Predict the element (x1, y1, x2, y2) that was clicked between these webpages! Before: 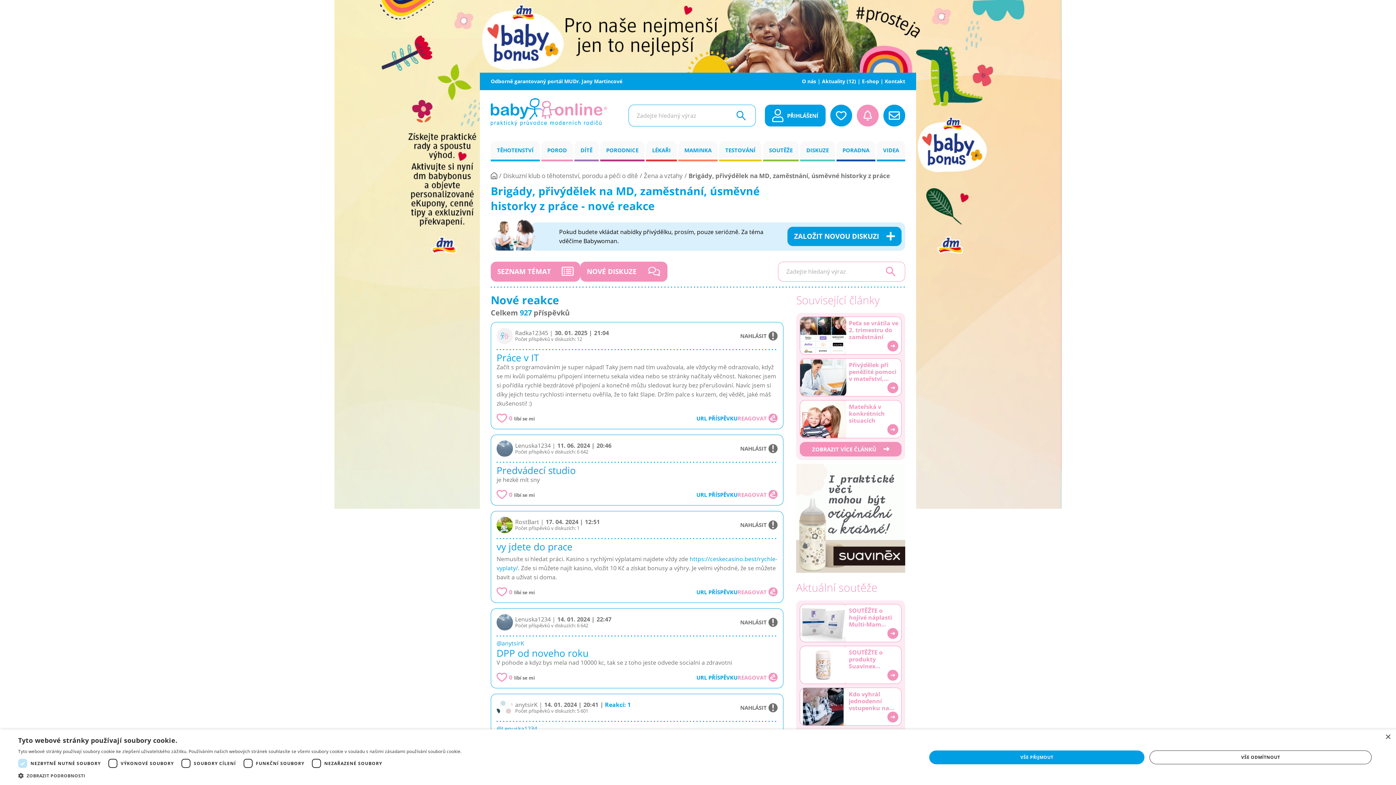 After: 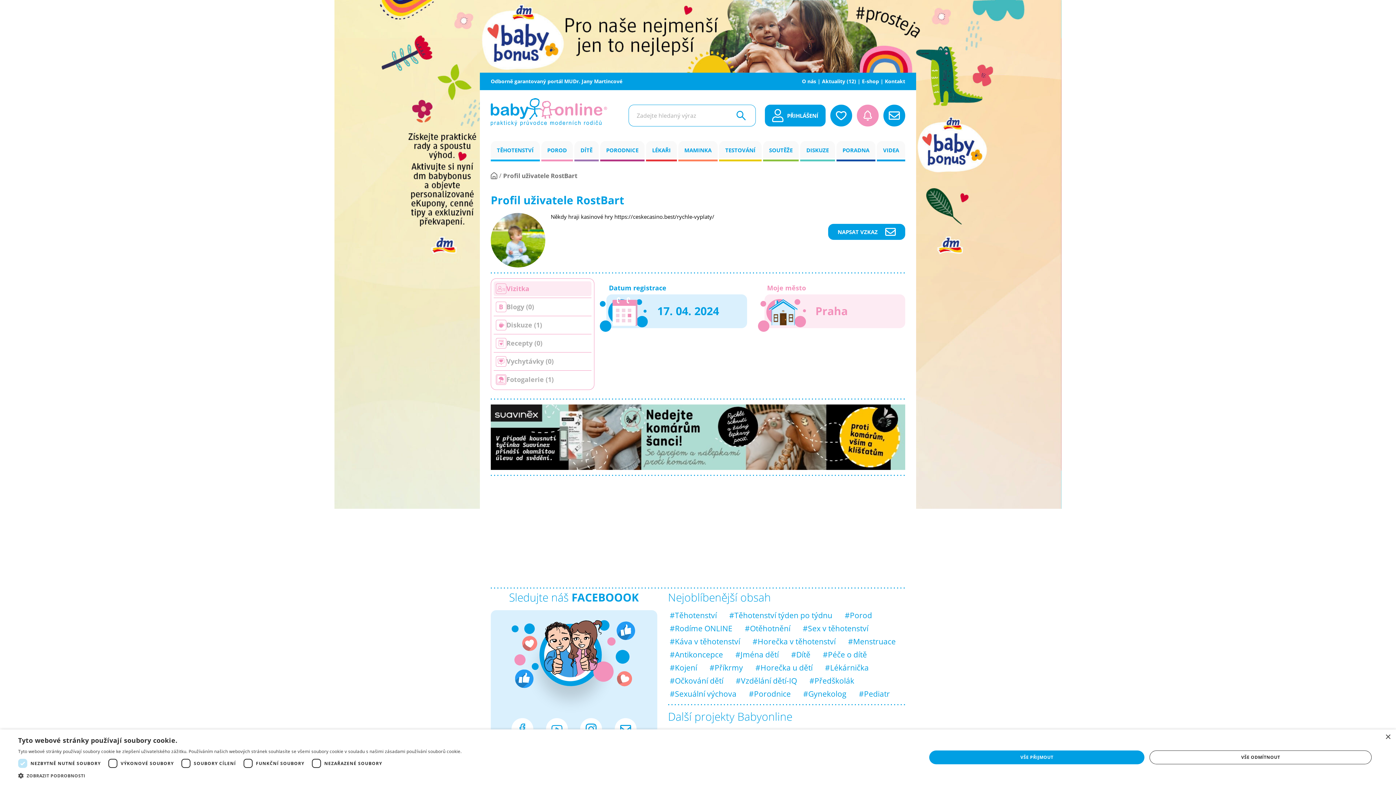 Action: label: RostBart | bbox: (515, 518, 545, 525)